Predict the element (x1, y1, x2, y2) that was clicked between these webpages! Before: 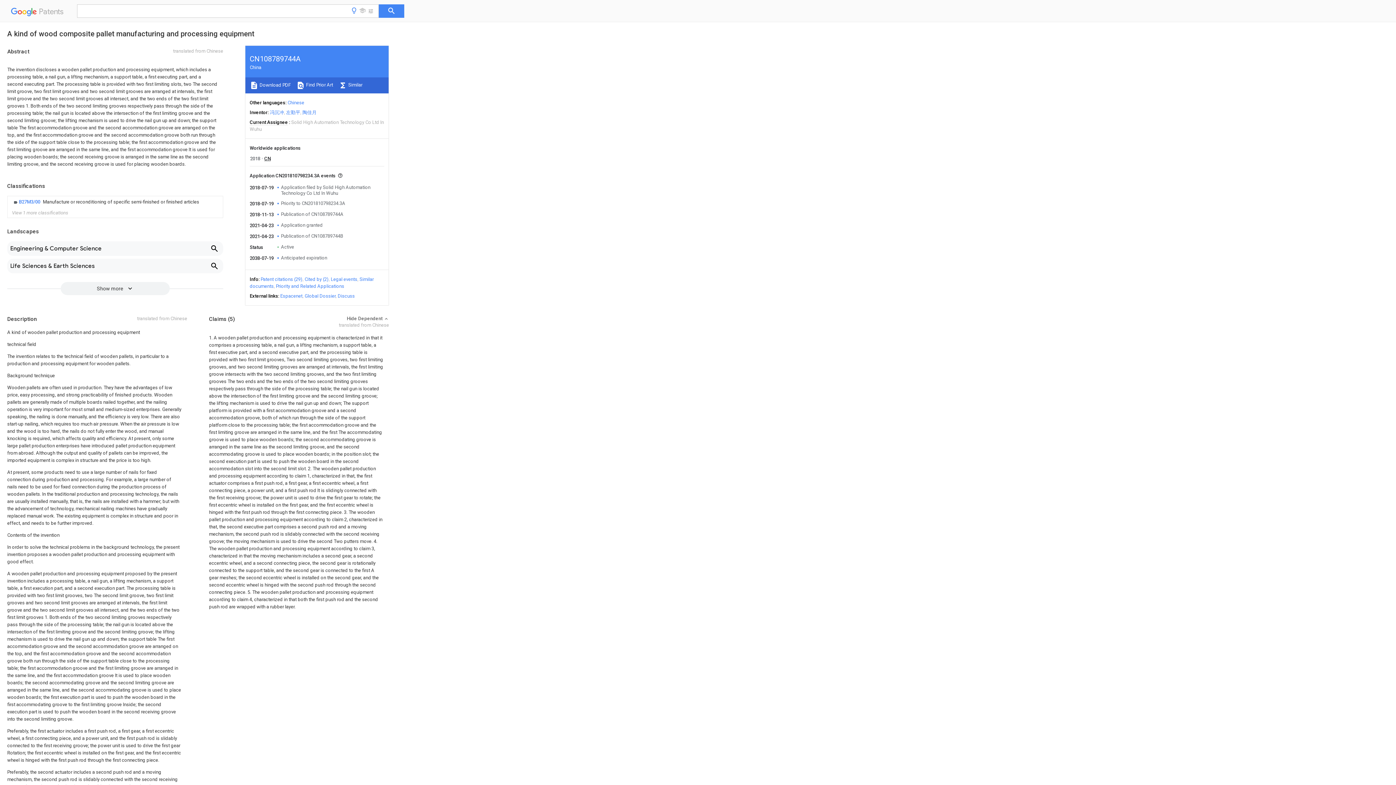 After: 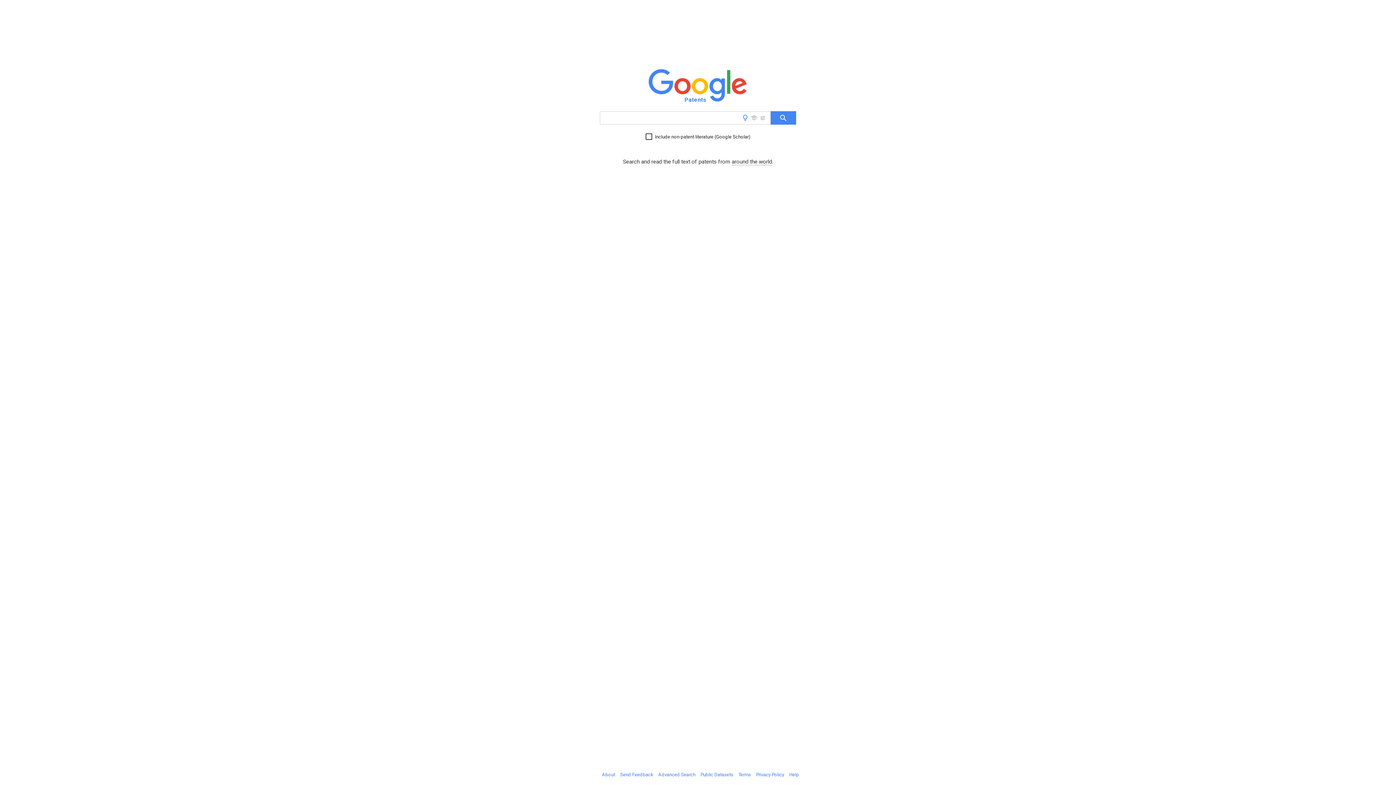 Action: label:   Patents bbox: (10, 9, 66, 18)